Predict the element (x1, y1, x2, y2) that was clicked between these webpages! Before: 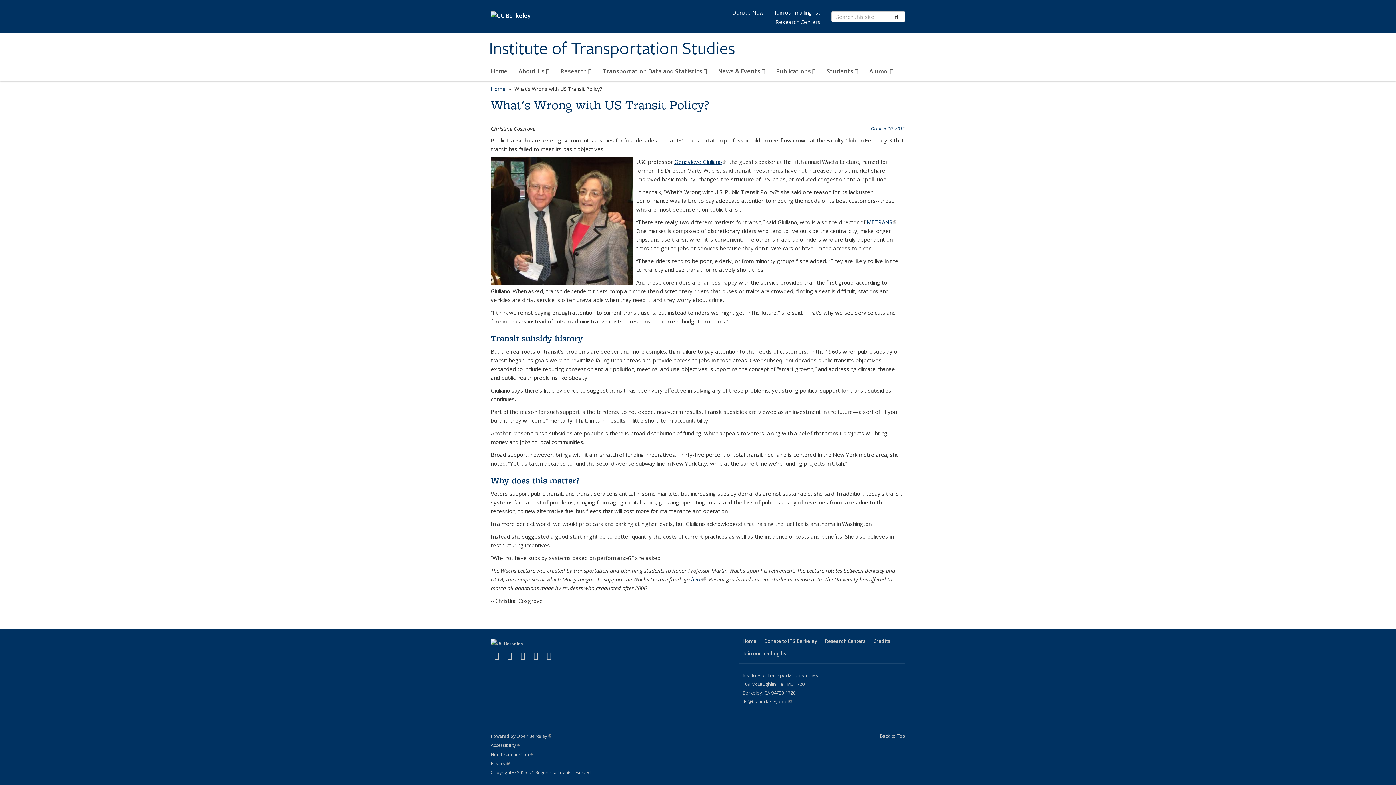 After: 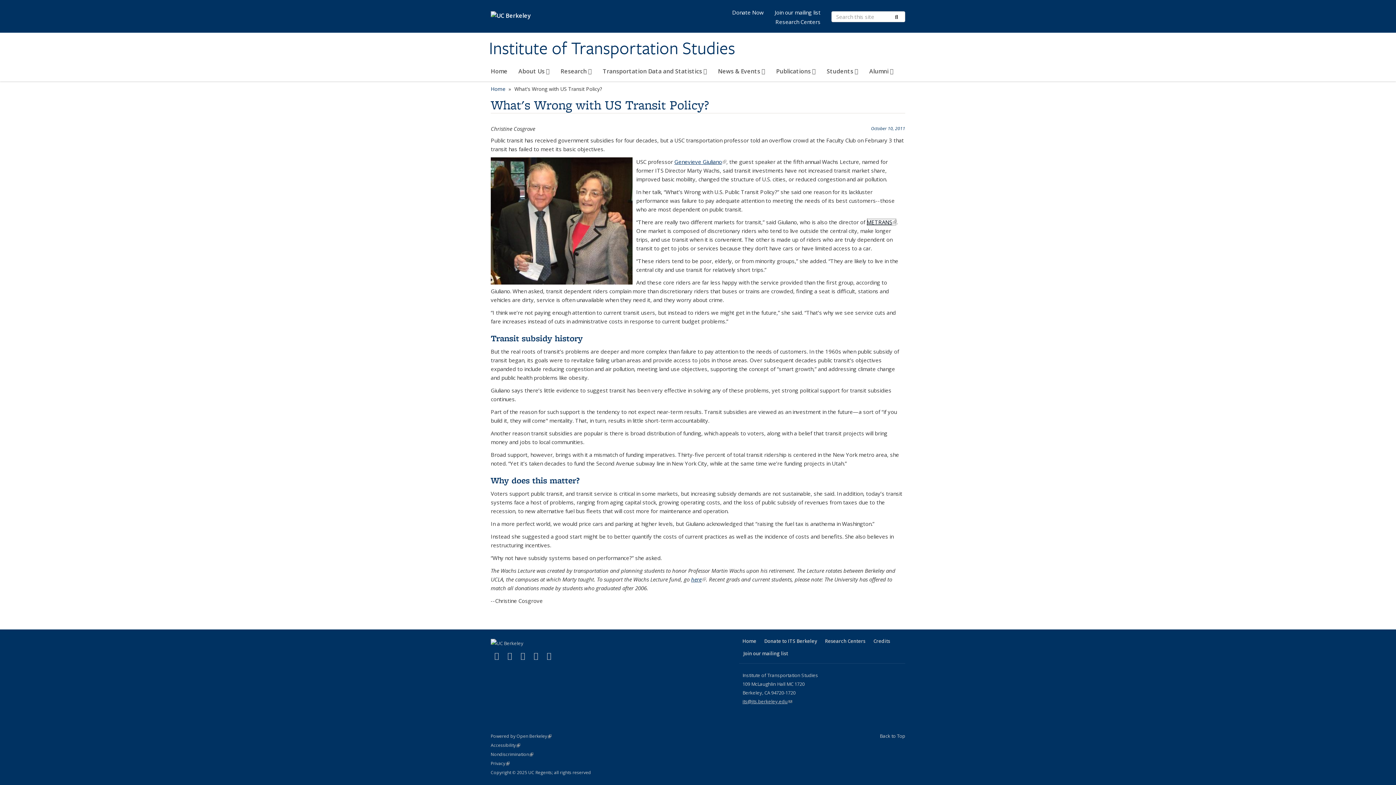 Action: label: METRANS
(link is external) bbox: (866, 218, 896, 225)